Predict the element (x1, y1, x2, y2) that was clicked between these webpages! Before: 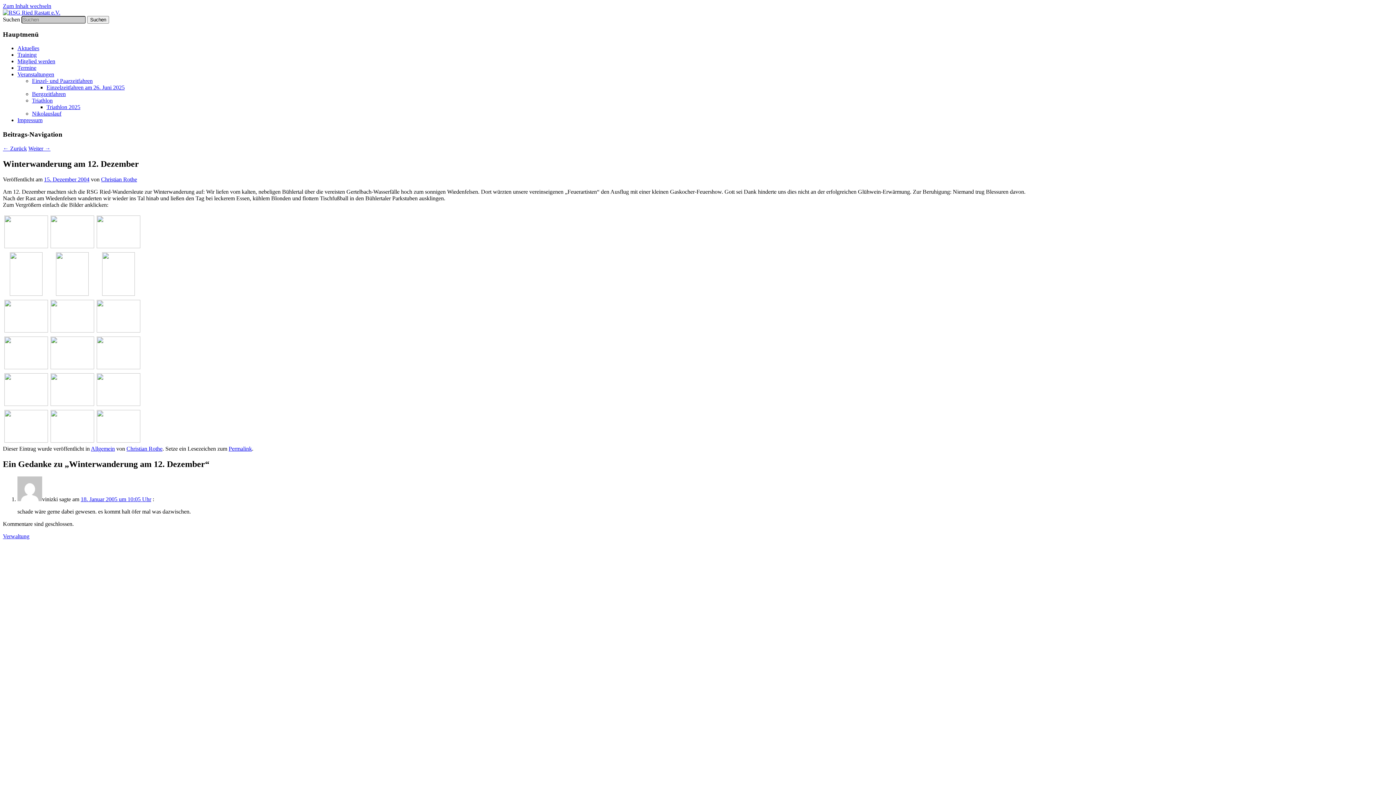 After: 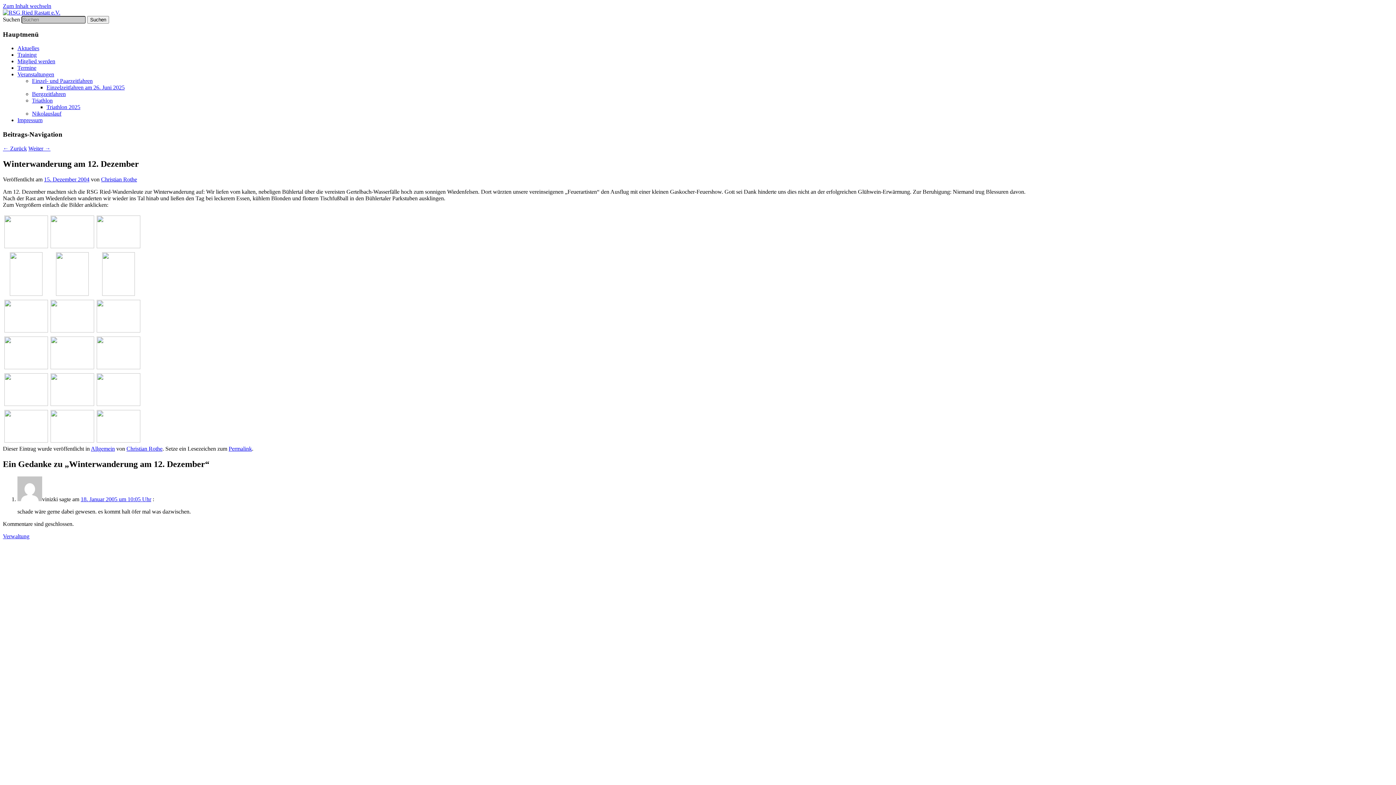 Action: bbox: (9, 290, 42, 296)